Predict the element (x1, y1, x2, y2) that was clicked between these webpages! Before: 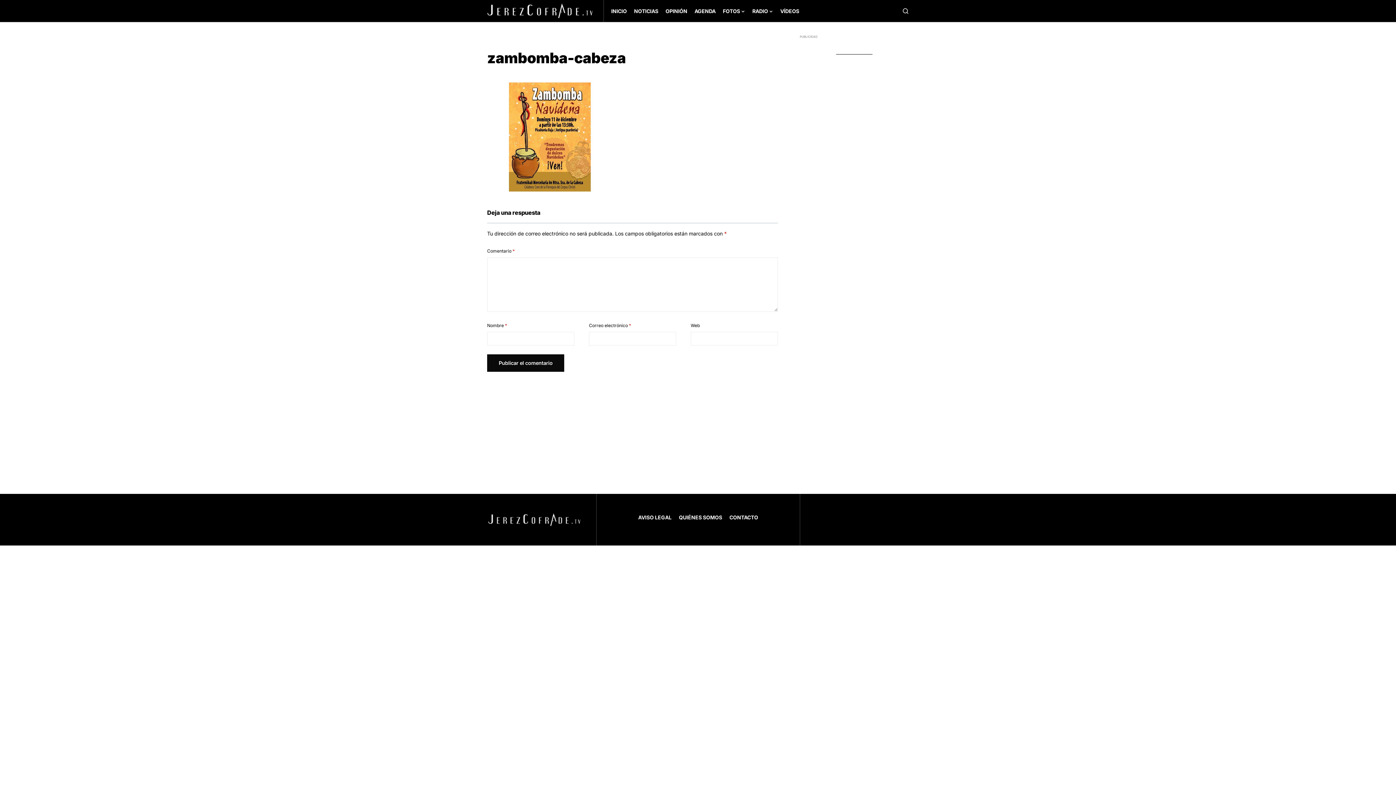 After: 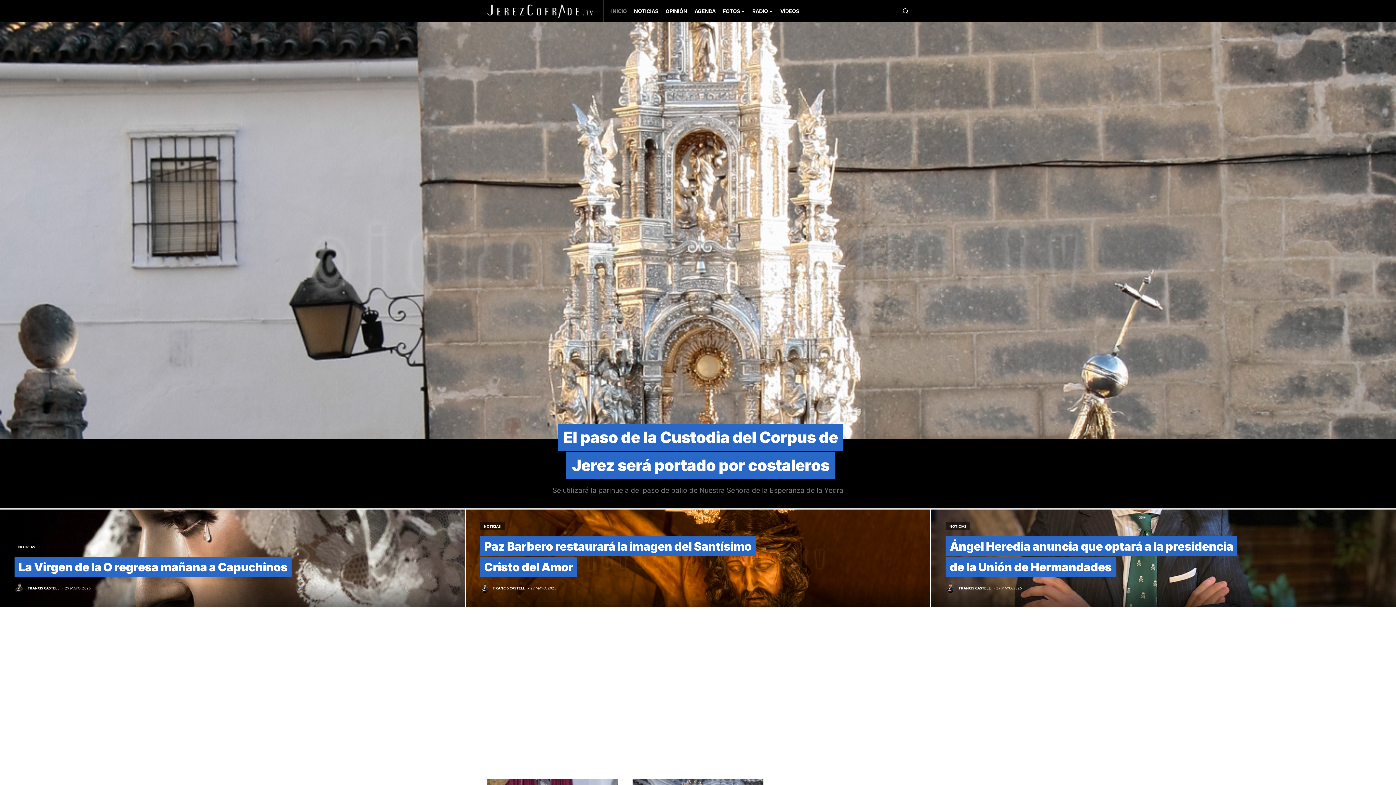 Action: bbox: (487, 3, 596, 18)